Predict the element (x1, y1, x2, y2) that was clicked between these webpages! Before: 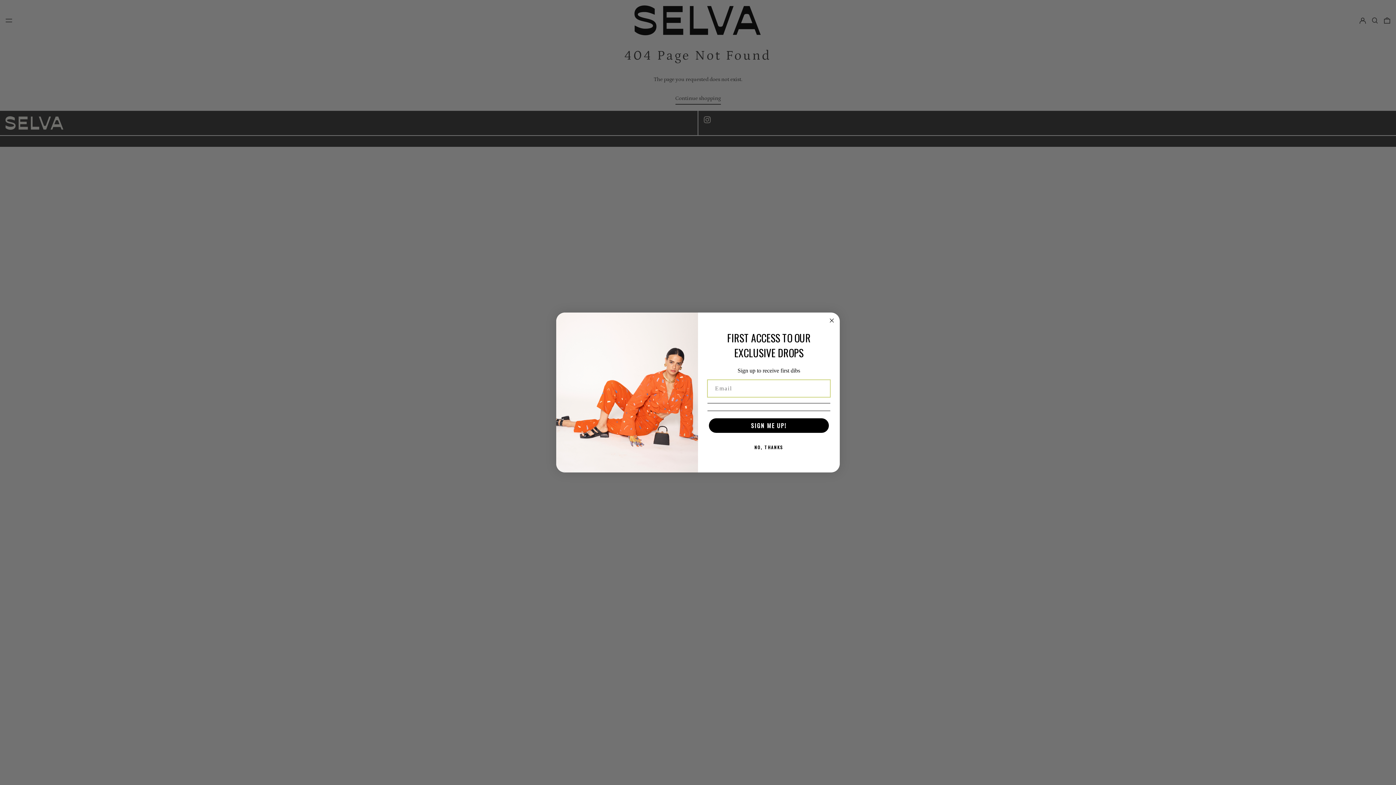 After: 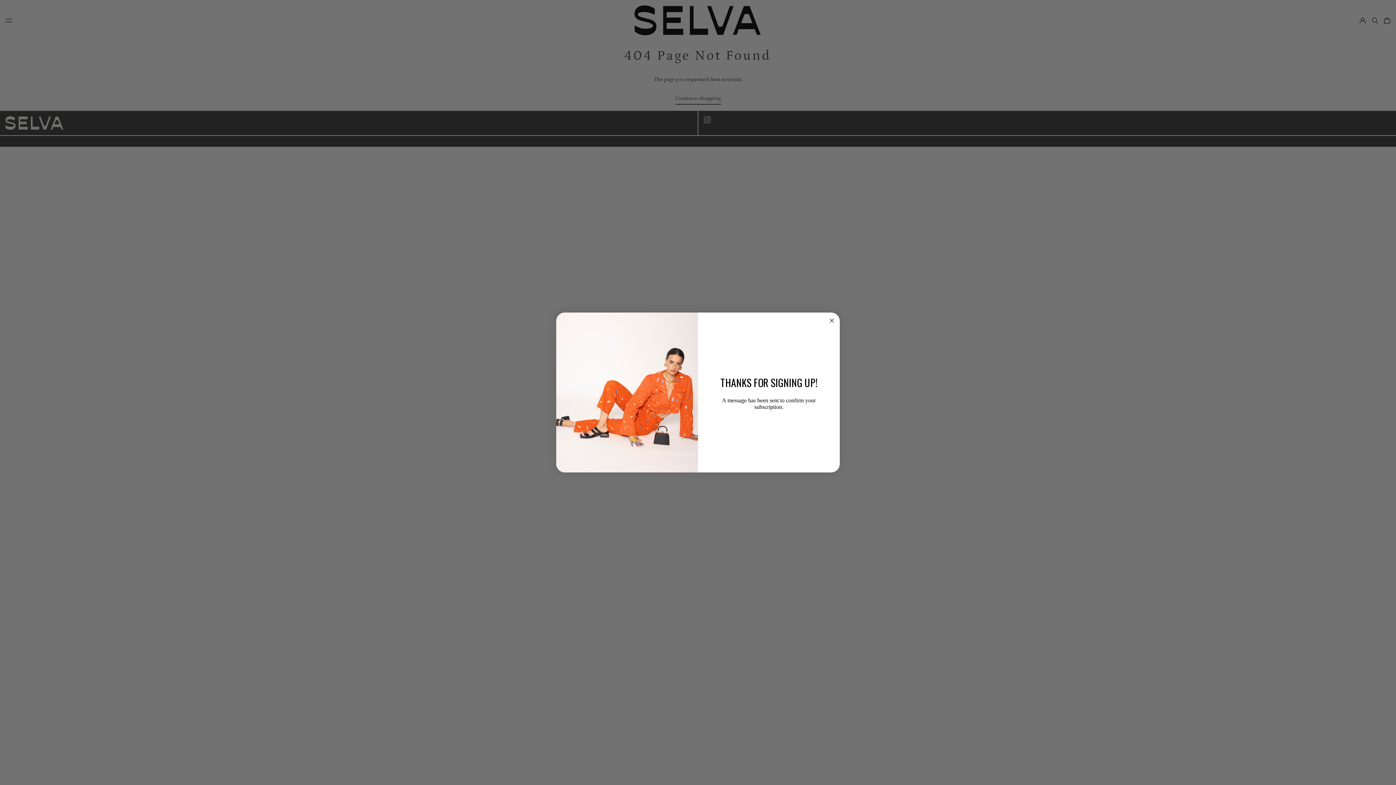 Action: bbox: (709, 418, 829, 433) label: SIGN ME UP!